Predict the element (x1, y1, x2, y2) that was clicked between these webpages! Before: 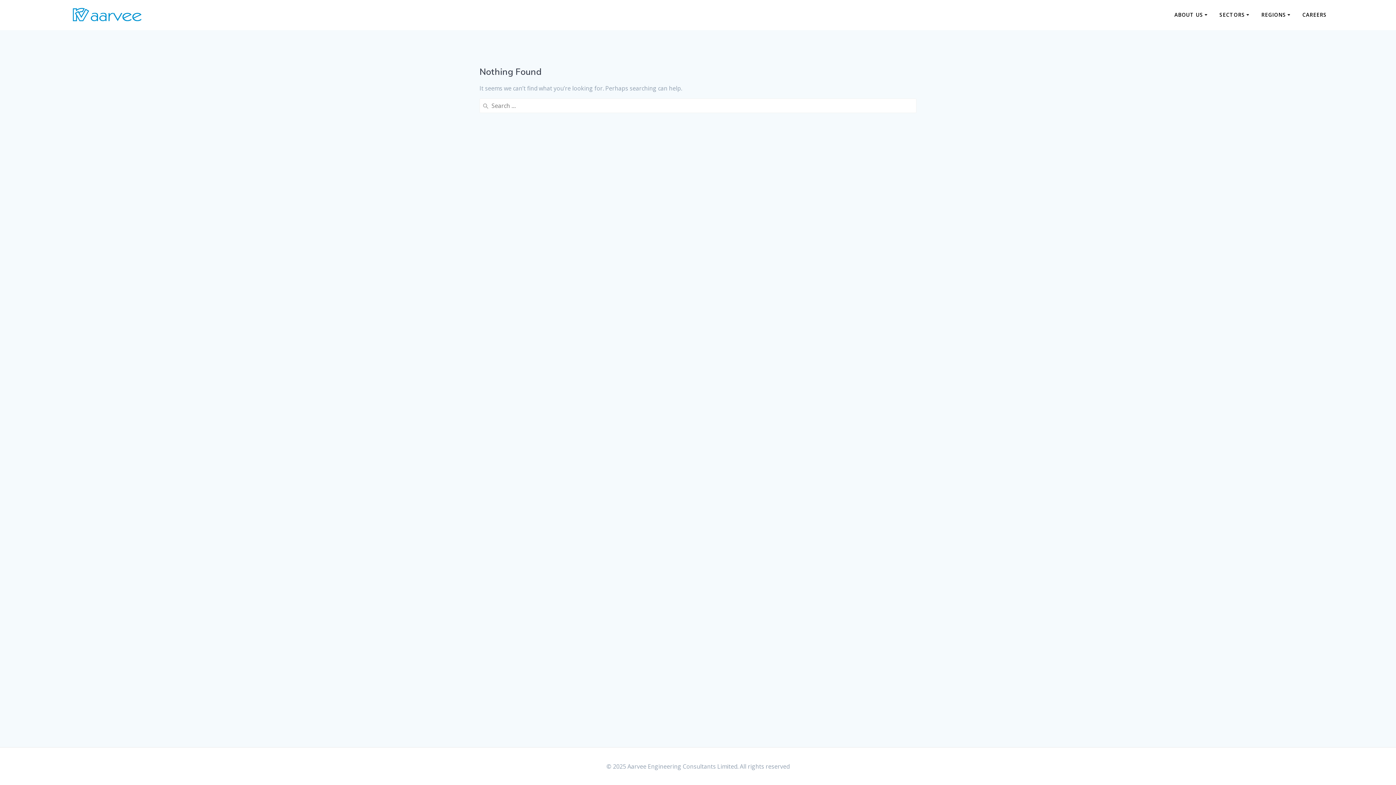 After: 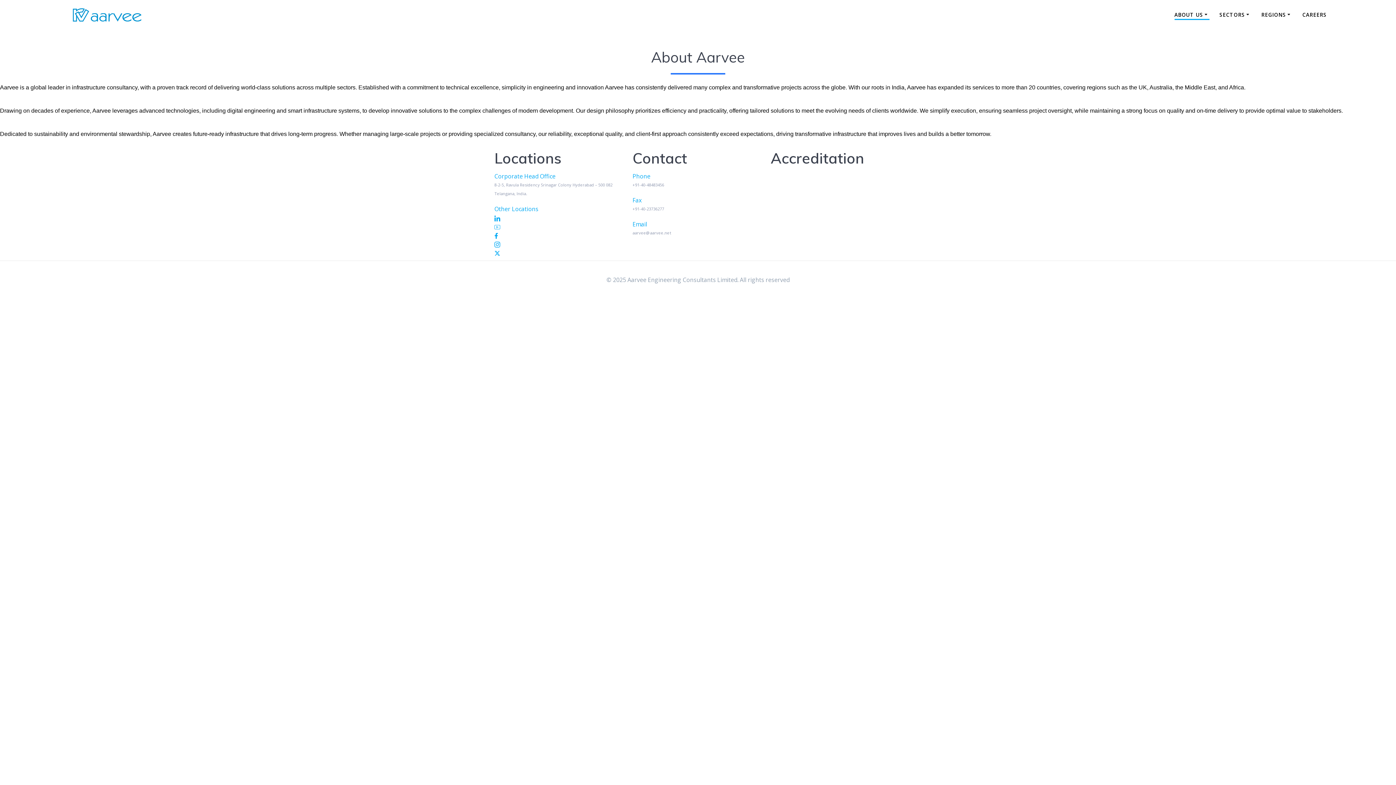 Action: bbox: (1174, 10, 1209, 18) label: ABOUT US